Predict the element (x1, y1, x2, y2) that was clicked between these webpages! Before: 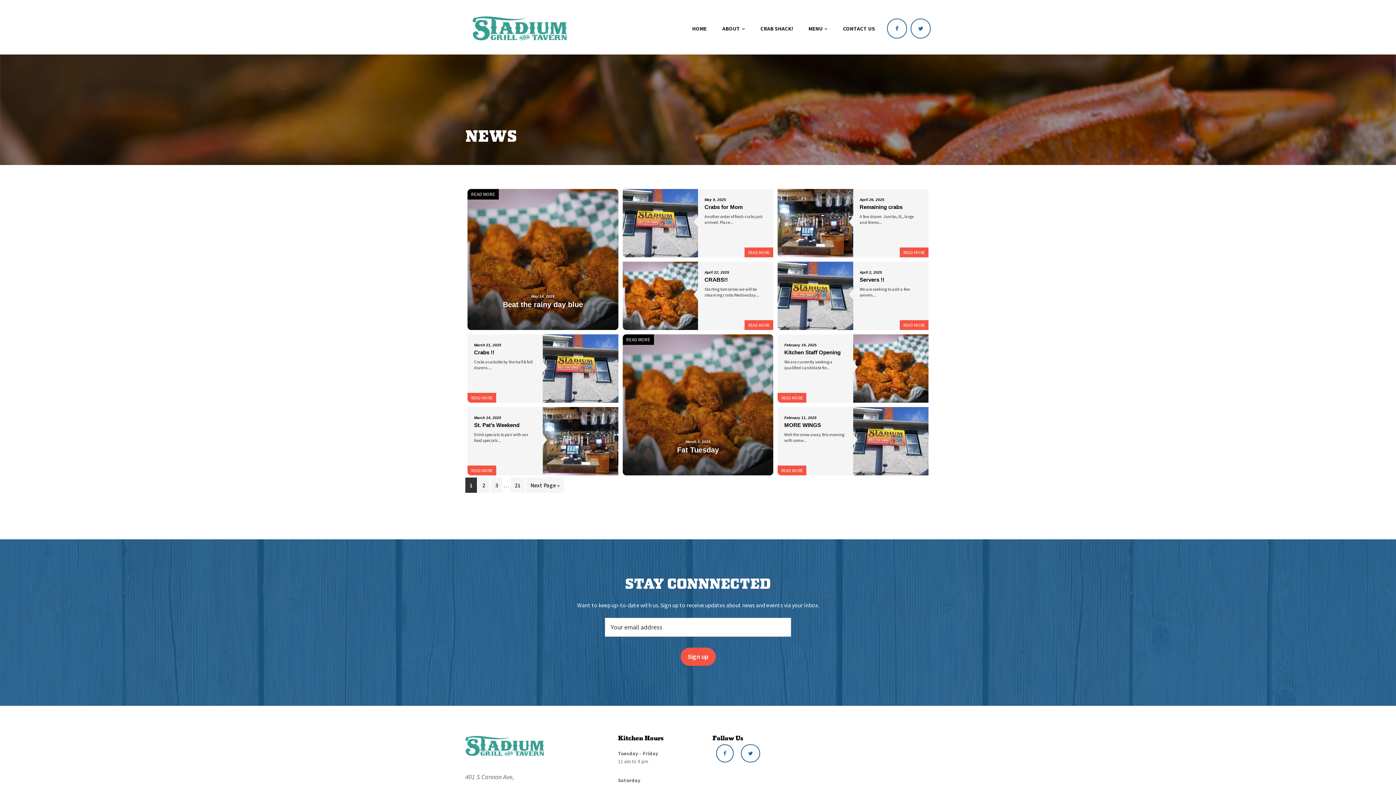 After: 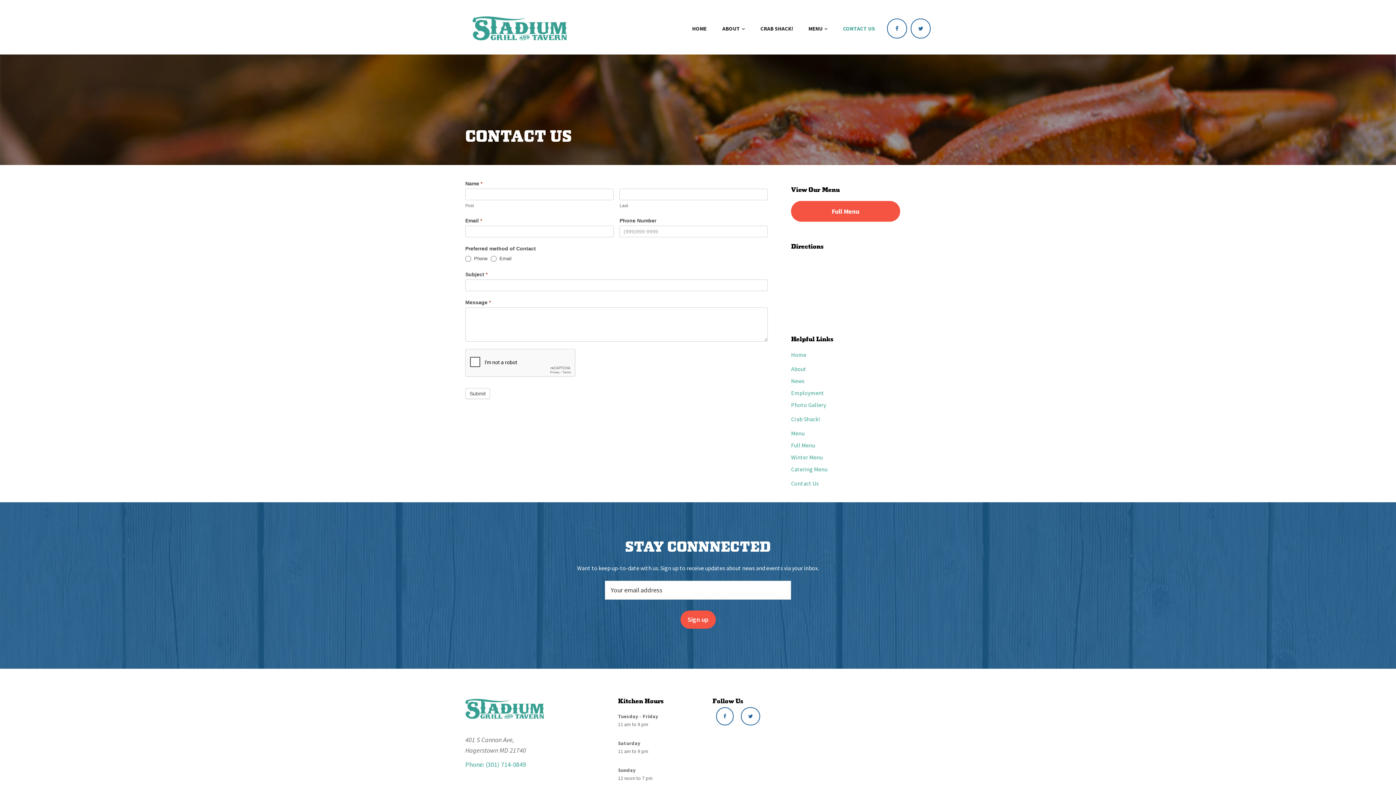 Action: label: CONTACT US bbox: (836, 16, 882, 40)